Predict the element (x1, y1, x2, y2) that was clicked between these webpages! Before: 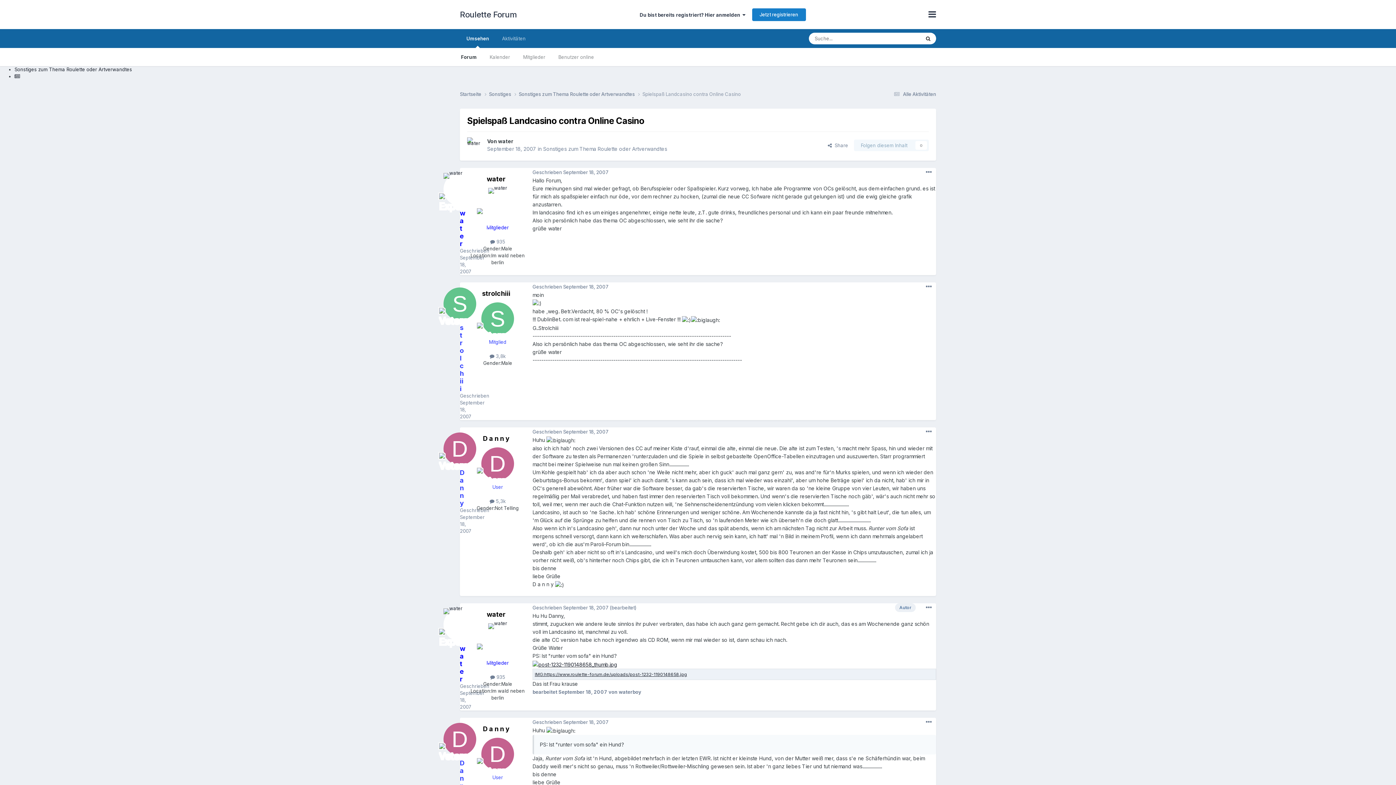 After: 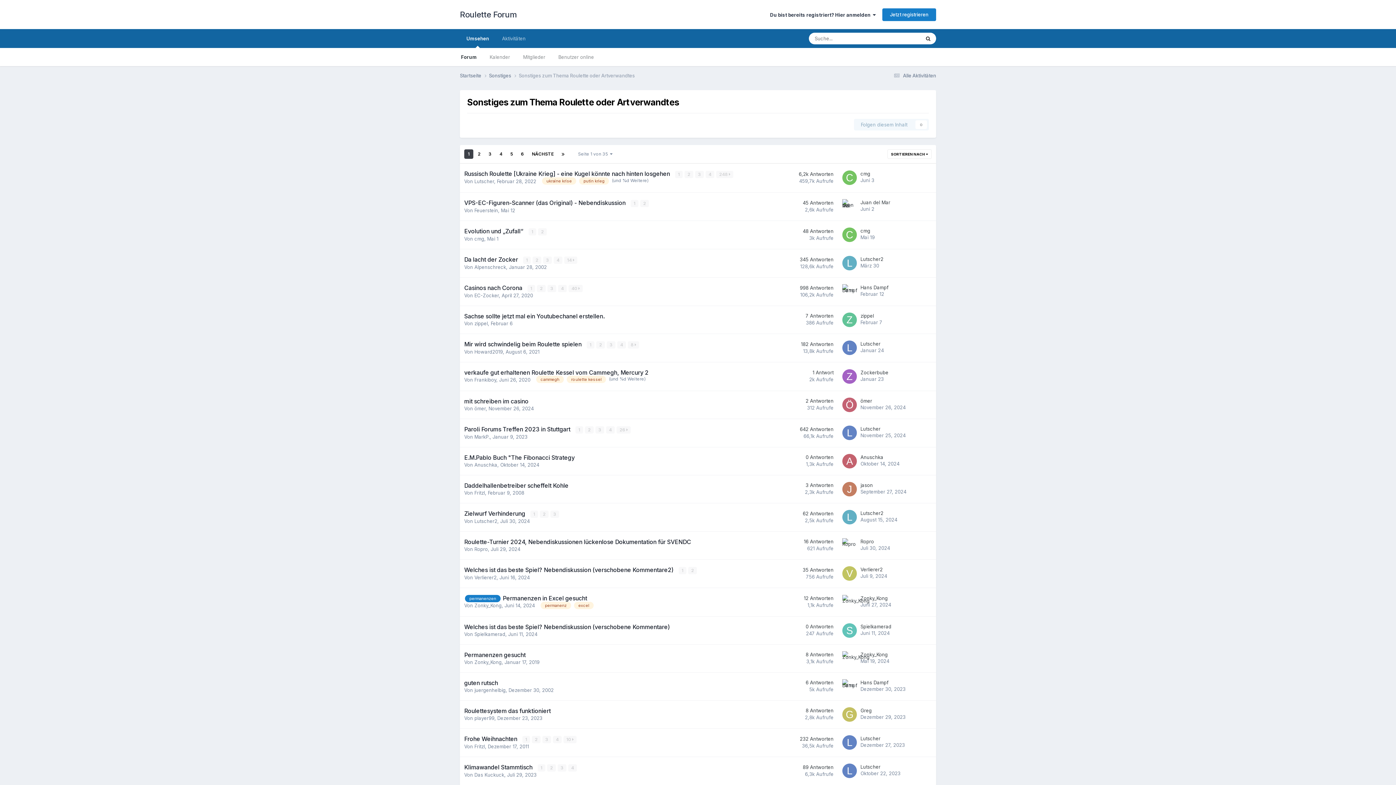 Action: label: Sonstiges zum Thema Roulette oder Artverwandtes  bbox: (518, 90, 642, 97)